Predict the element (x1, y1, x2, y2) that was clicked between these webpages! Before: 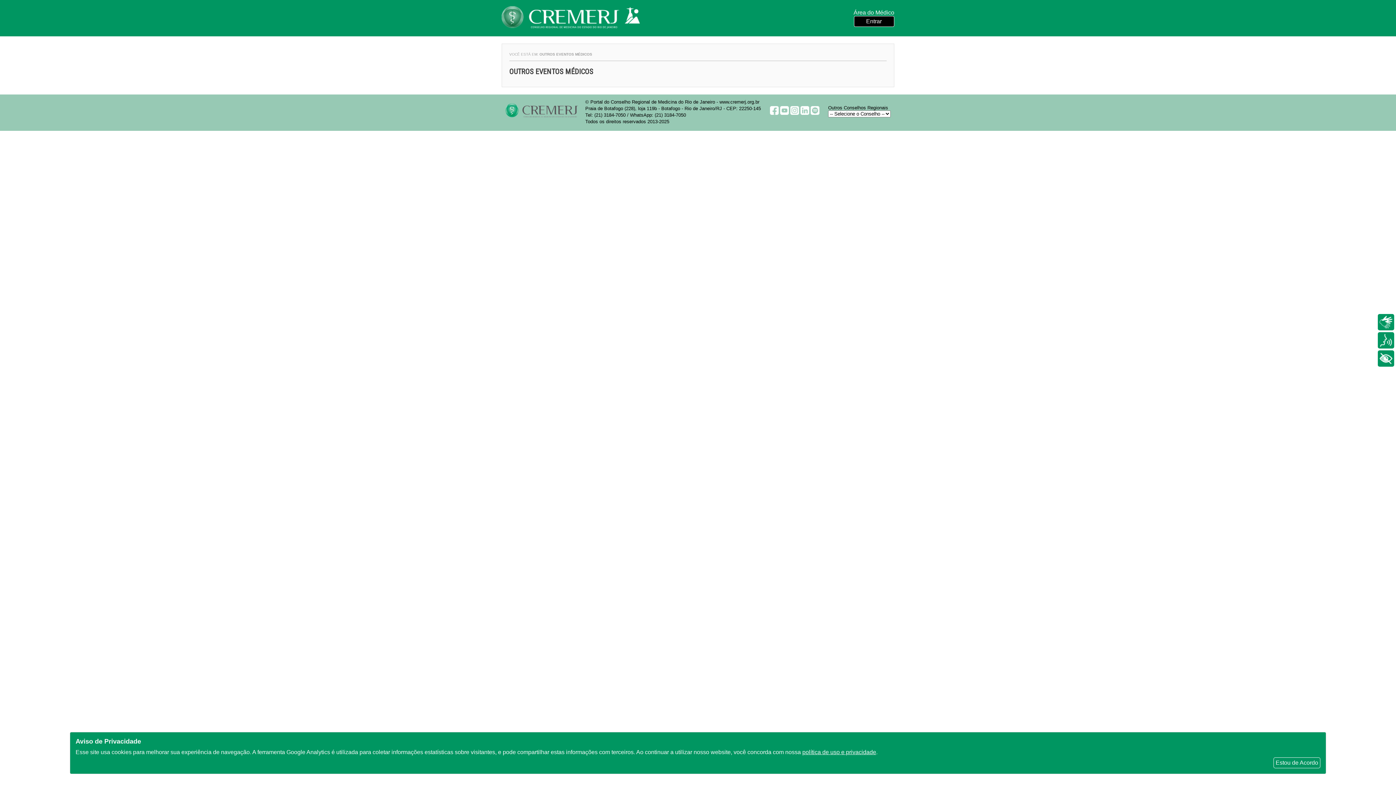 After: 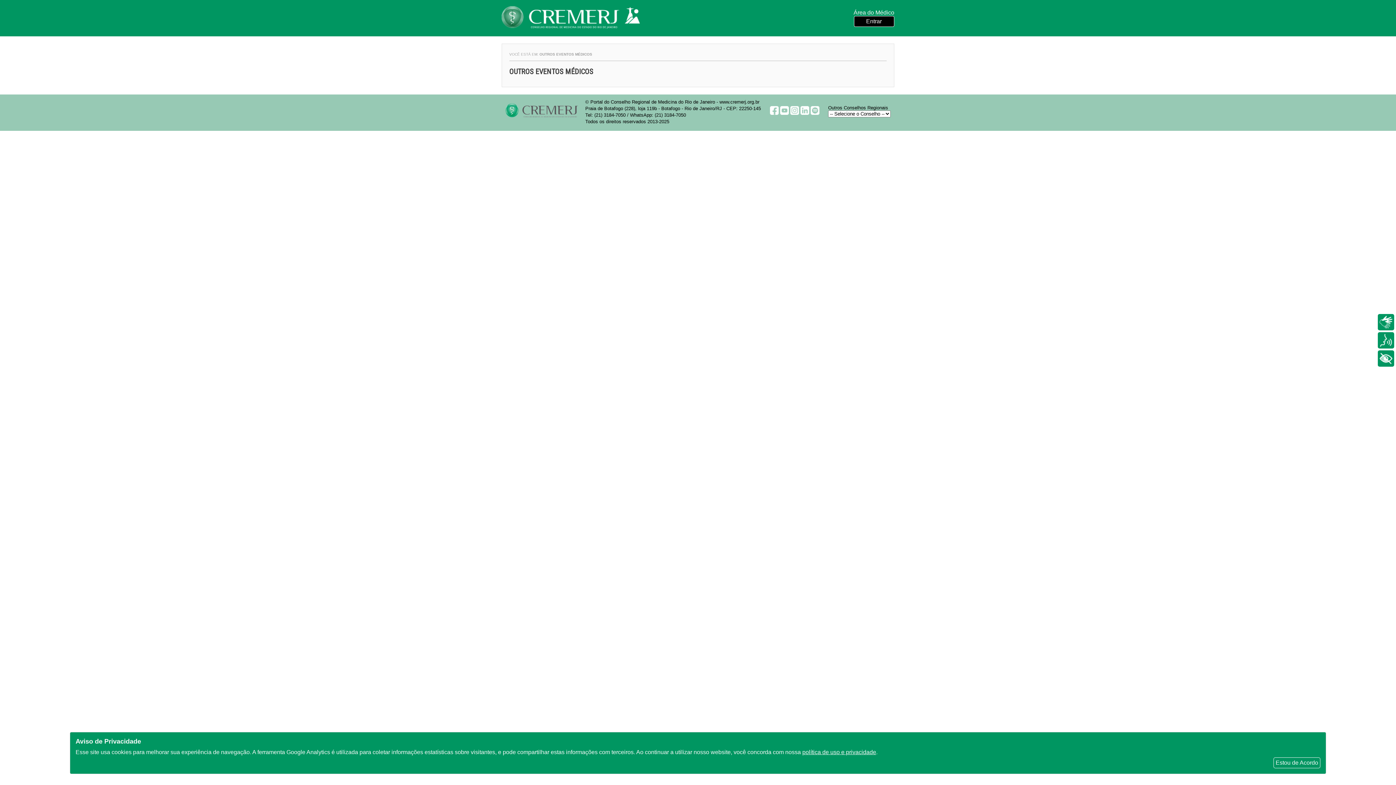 Action: bbox: (810, 109, 819, 116)